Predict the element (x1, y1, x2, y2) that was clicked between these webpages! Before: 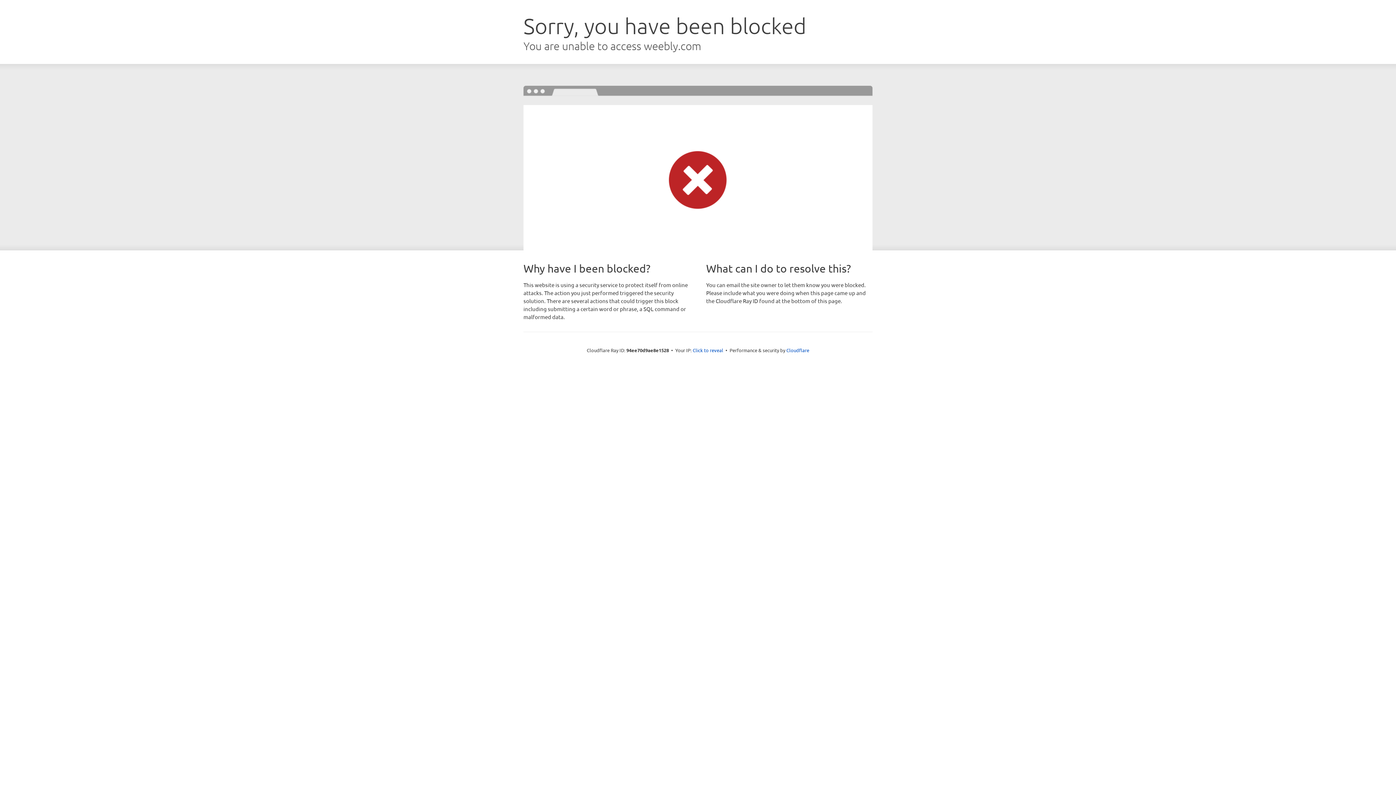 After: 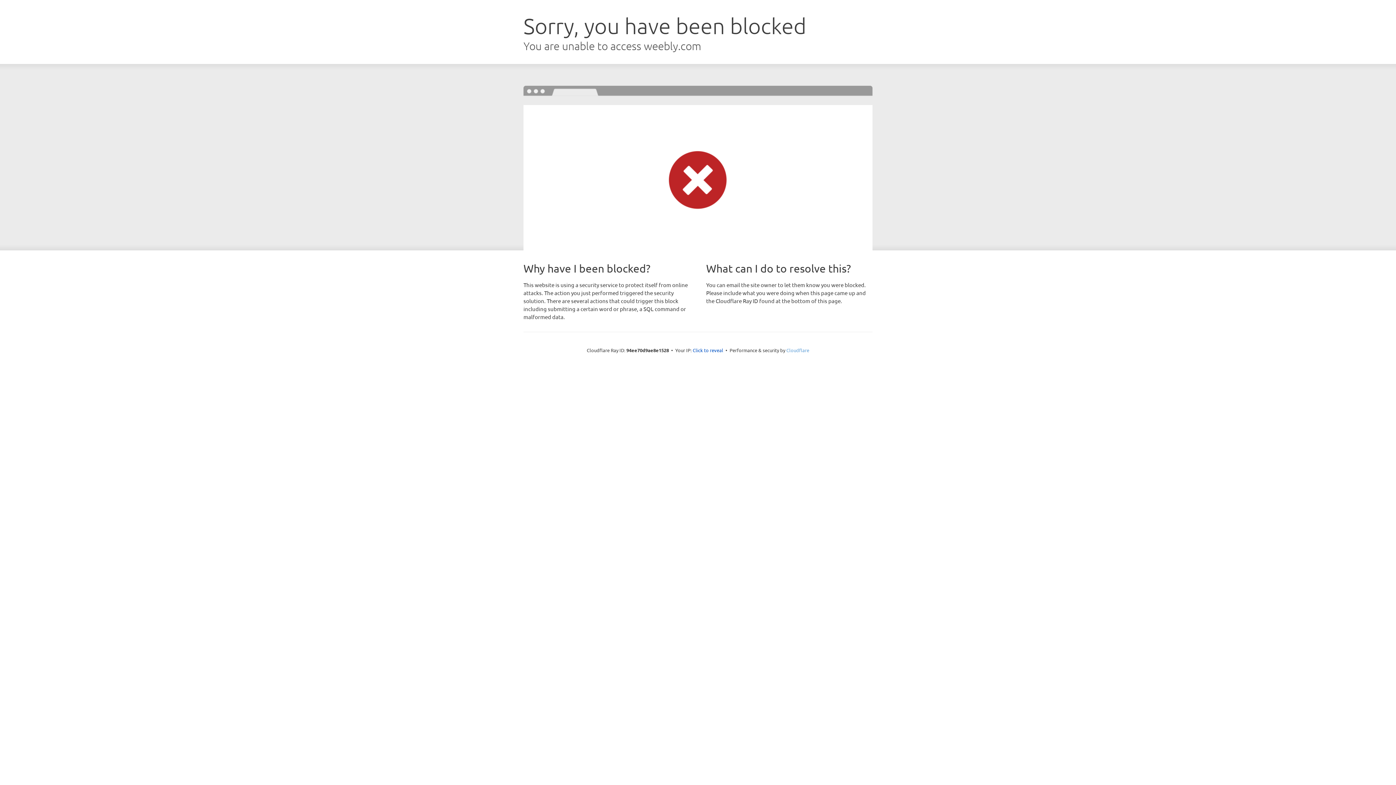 Action: label: Cloudflare bbox: (786, 347, 809, 353)